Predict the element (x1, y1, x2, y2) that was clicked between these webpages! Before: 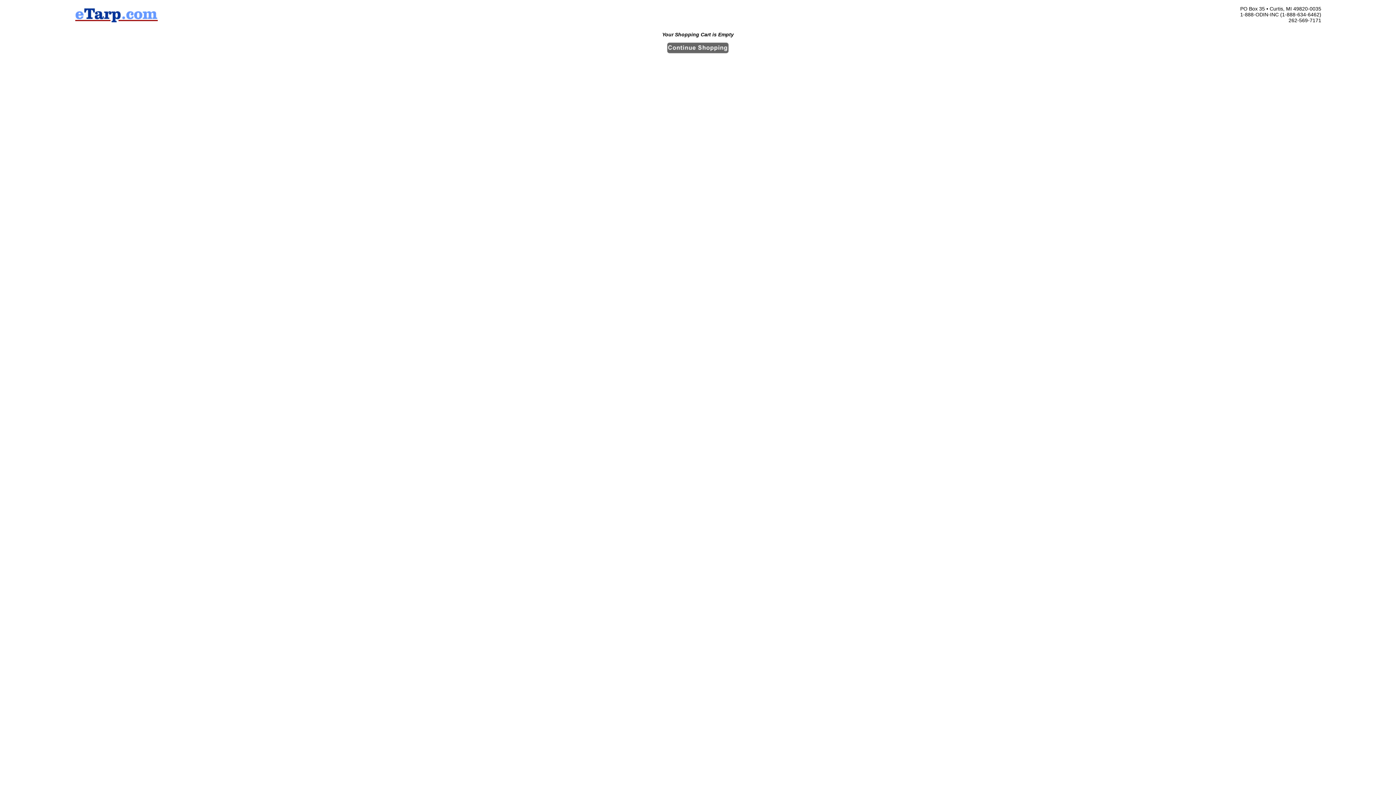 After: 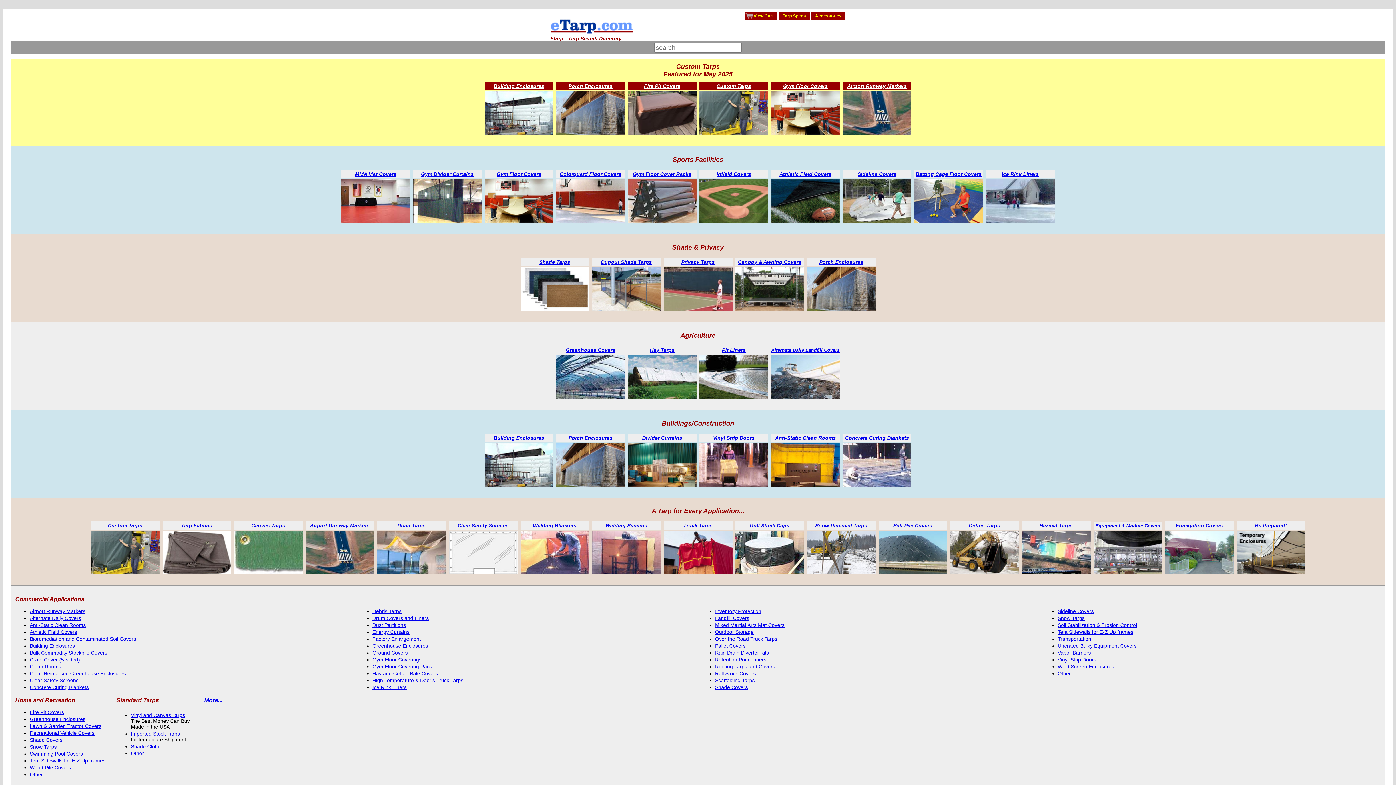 Action: bbox: (74, 19, 158, 25)